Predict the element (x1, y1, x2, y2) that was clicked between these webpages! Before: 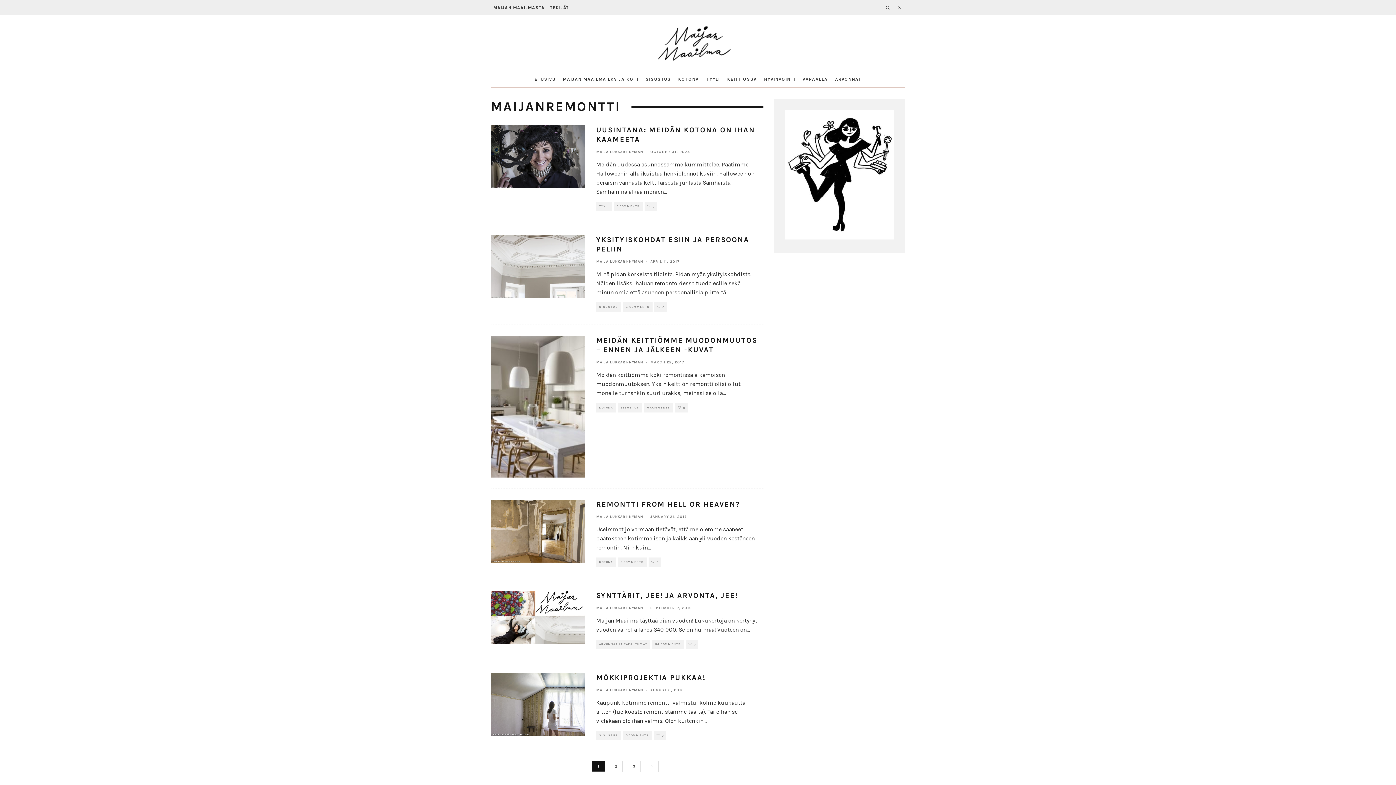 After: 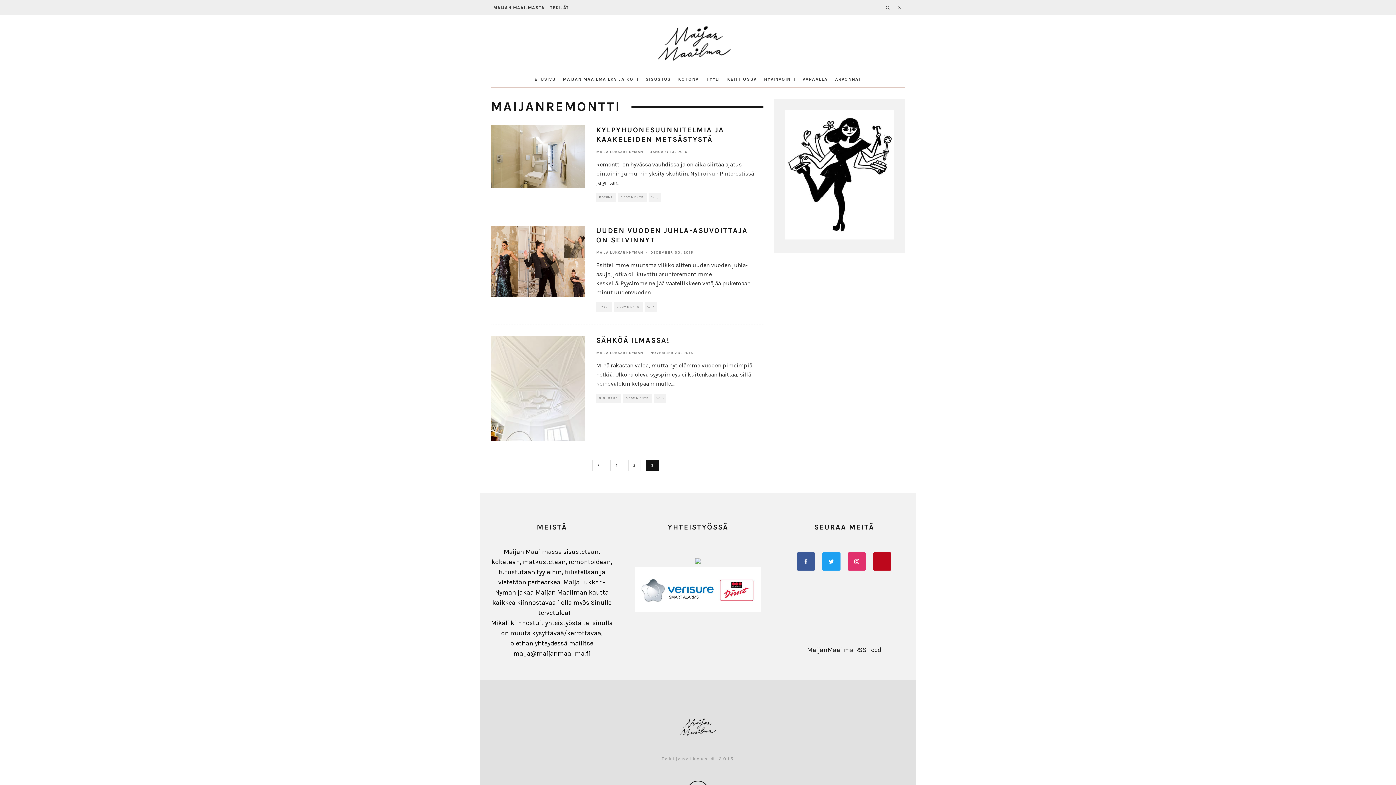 Action: bbox: (627, 761, 640, 772) label: 3